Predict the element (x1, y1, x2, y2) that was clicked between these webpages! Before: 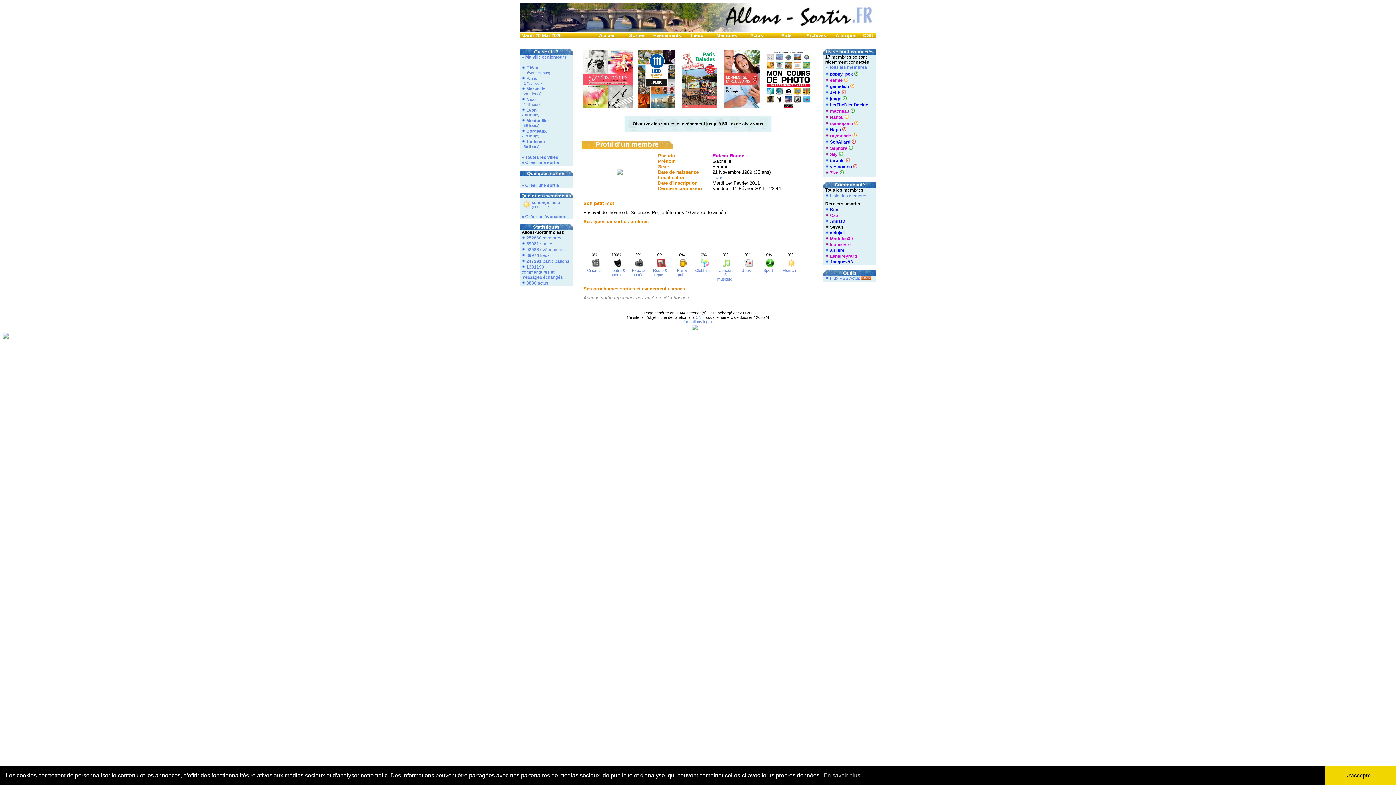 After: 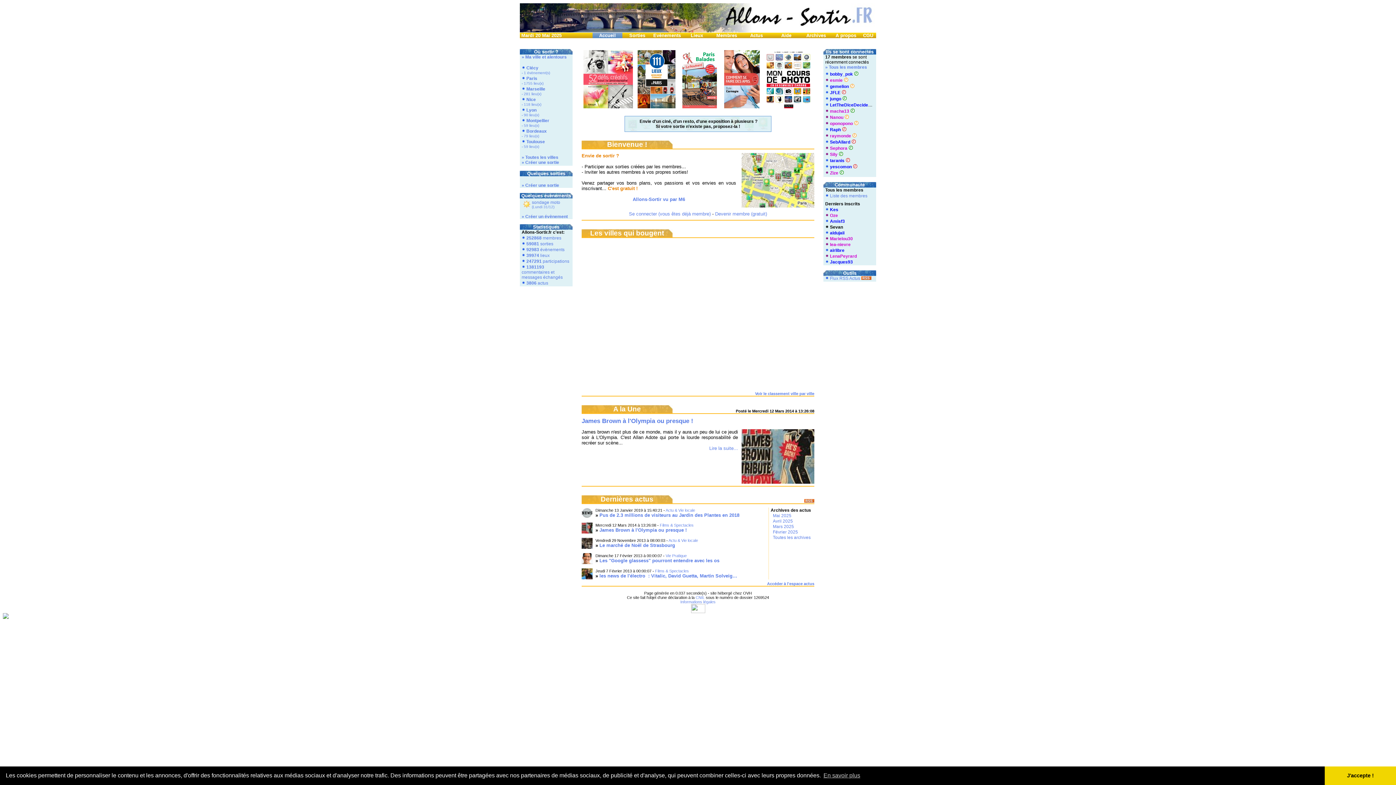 Action: bbox: (599, 32, 616, 38) label: Accueil